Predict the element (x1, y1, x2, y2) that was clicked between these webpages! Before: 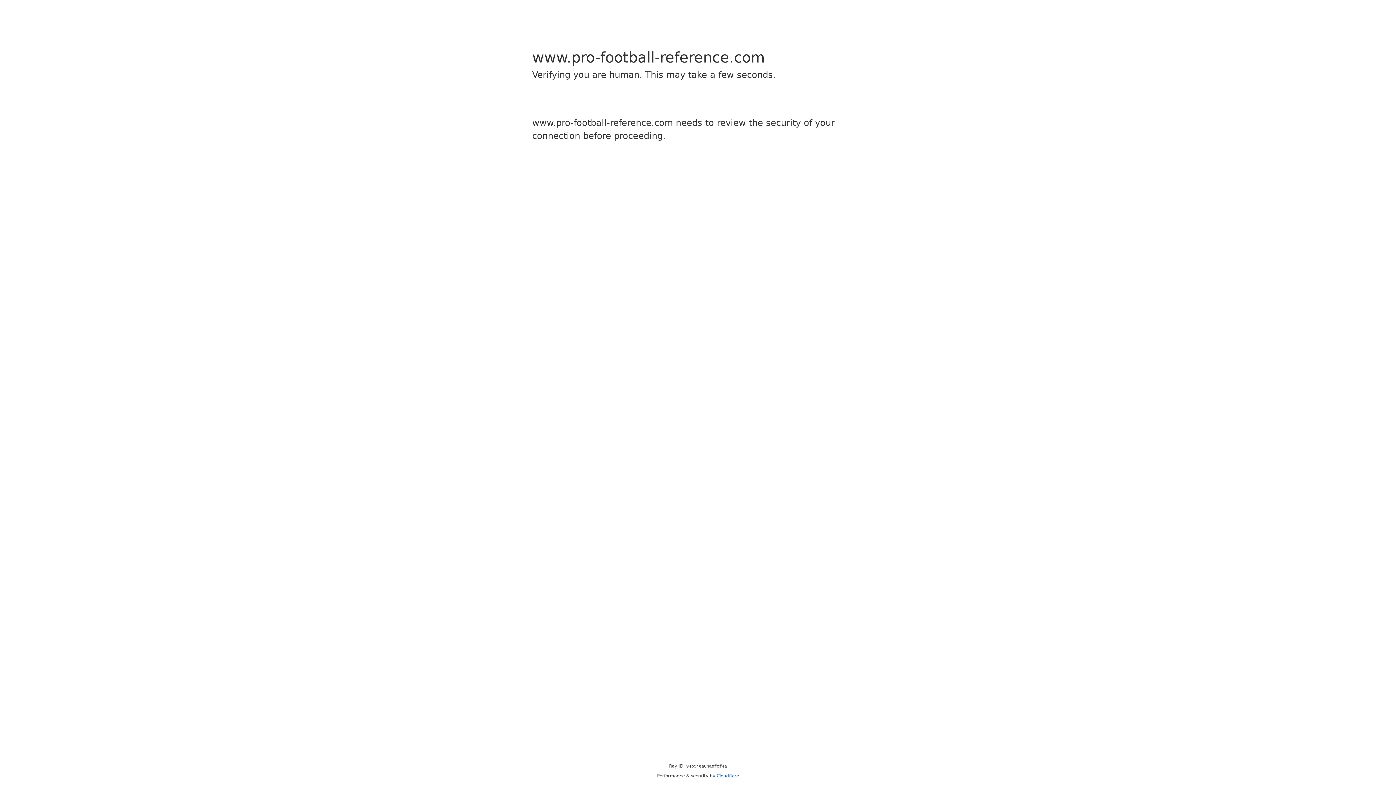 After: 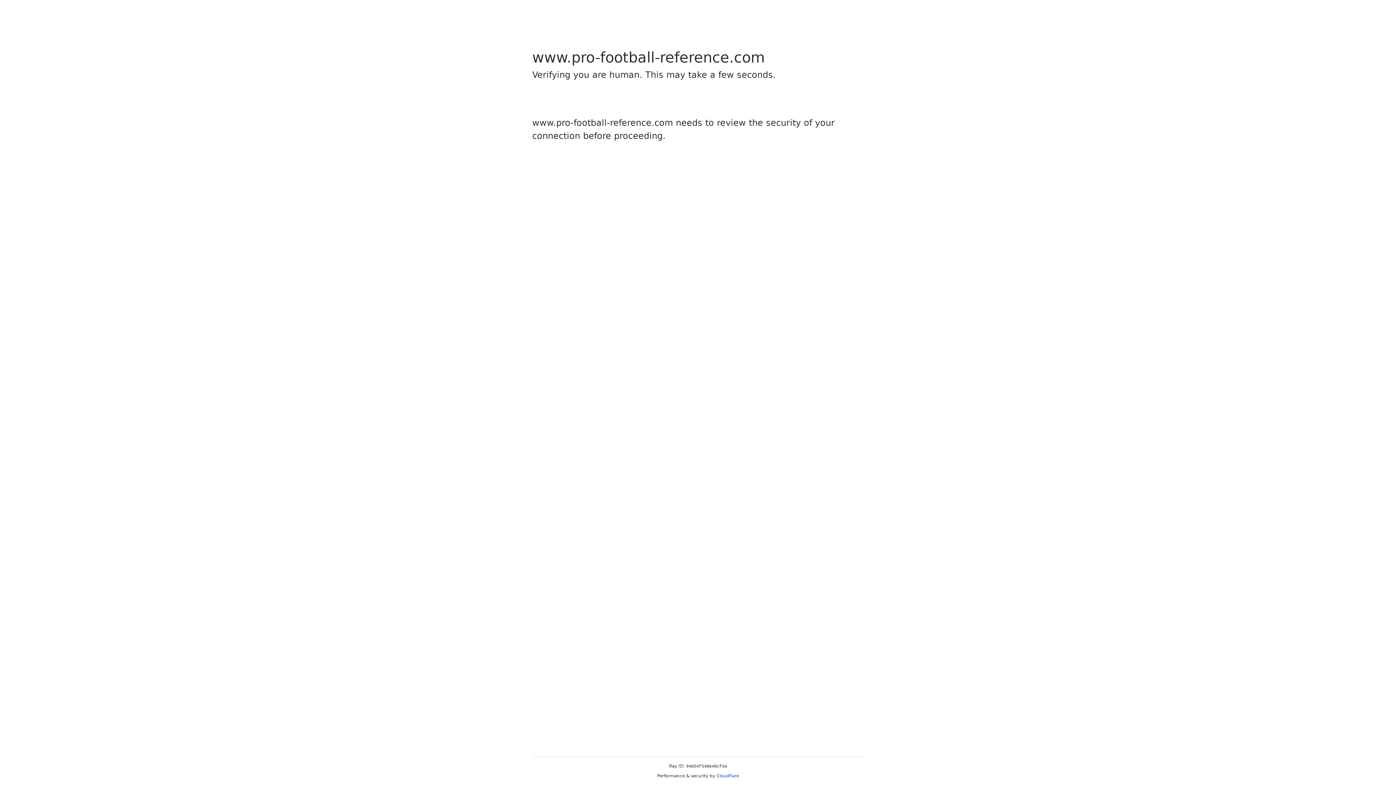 Action: label: Cloudflare bbox: (716, 773, 739, 778)